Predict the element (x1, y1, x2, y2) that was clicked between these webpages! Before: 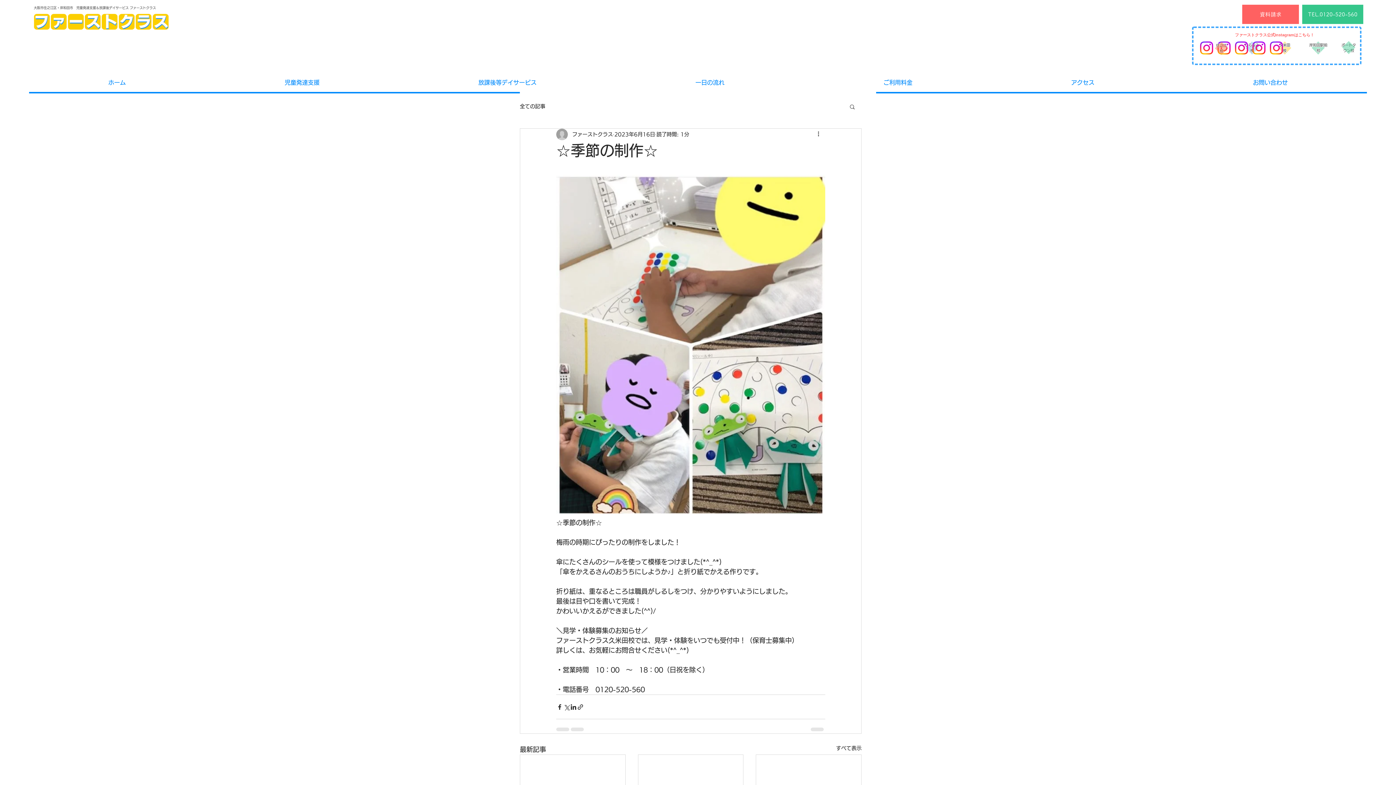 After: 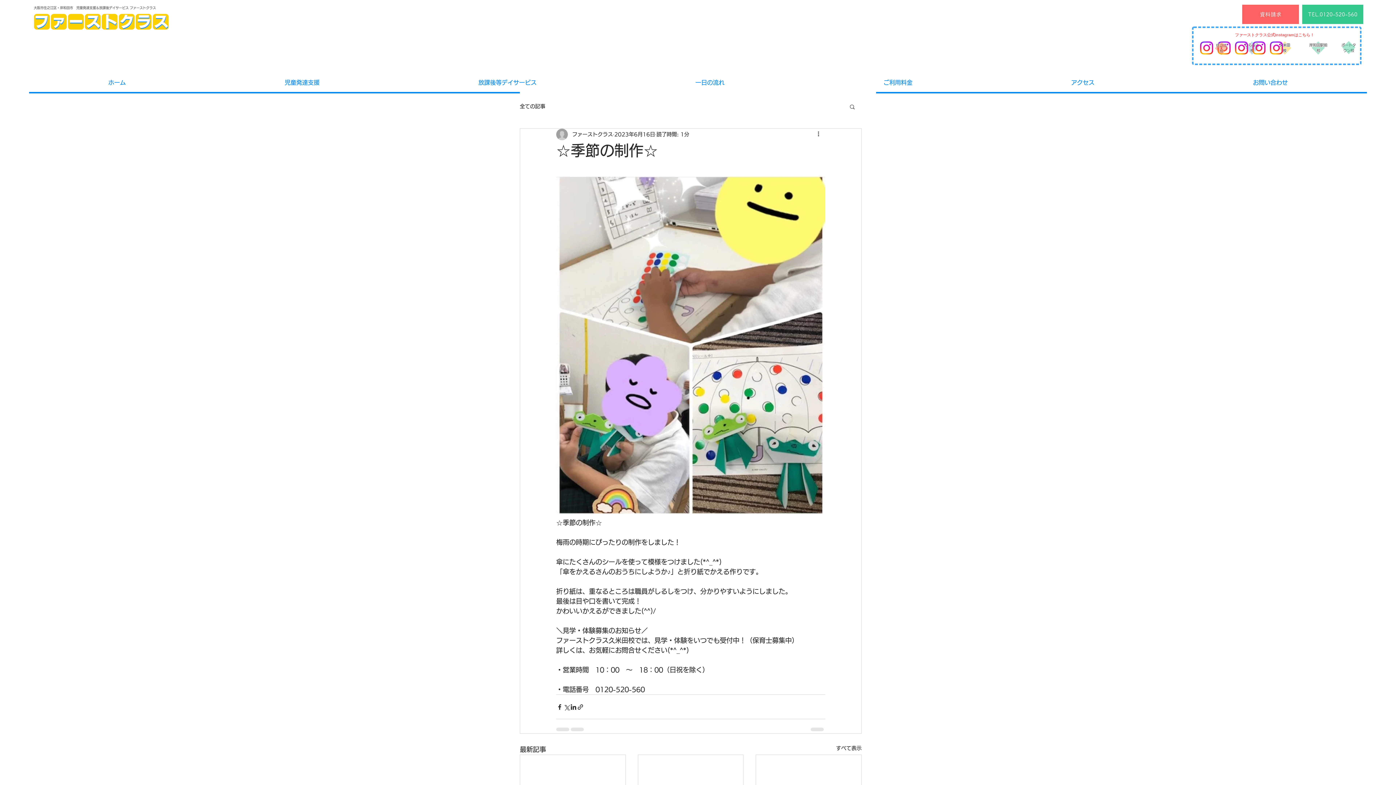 Action: label: Instagram bbox: (1250, 39, 1268, 56)